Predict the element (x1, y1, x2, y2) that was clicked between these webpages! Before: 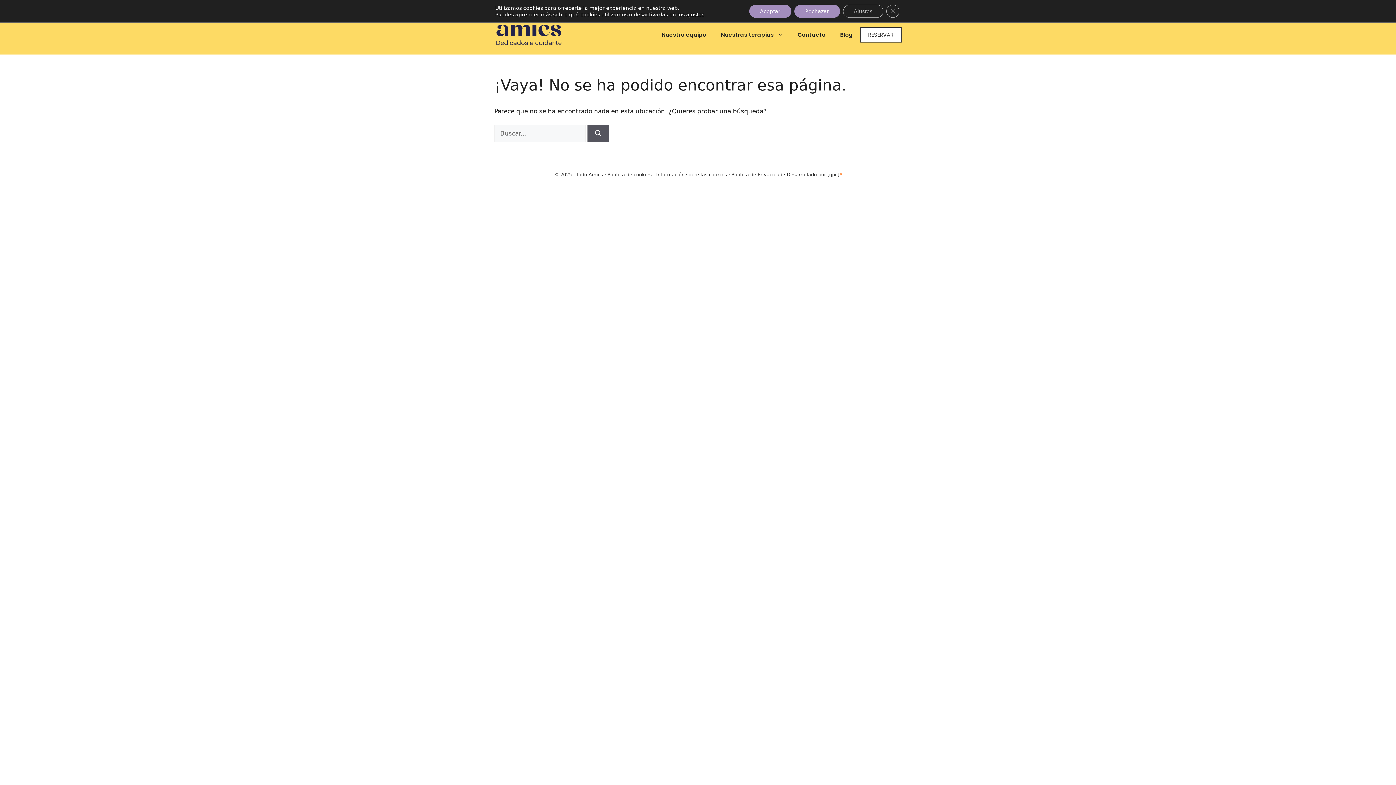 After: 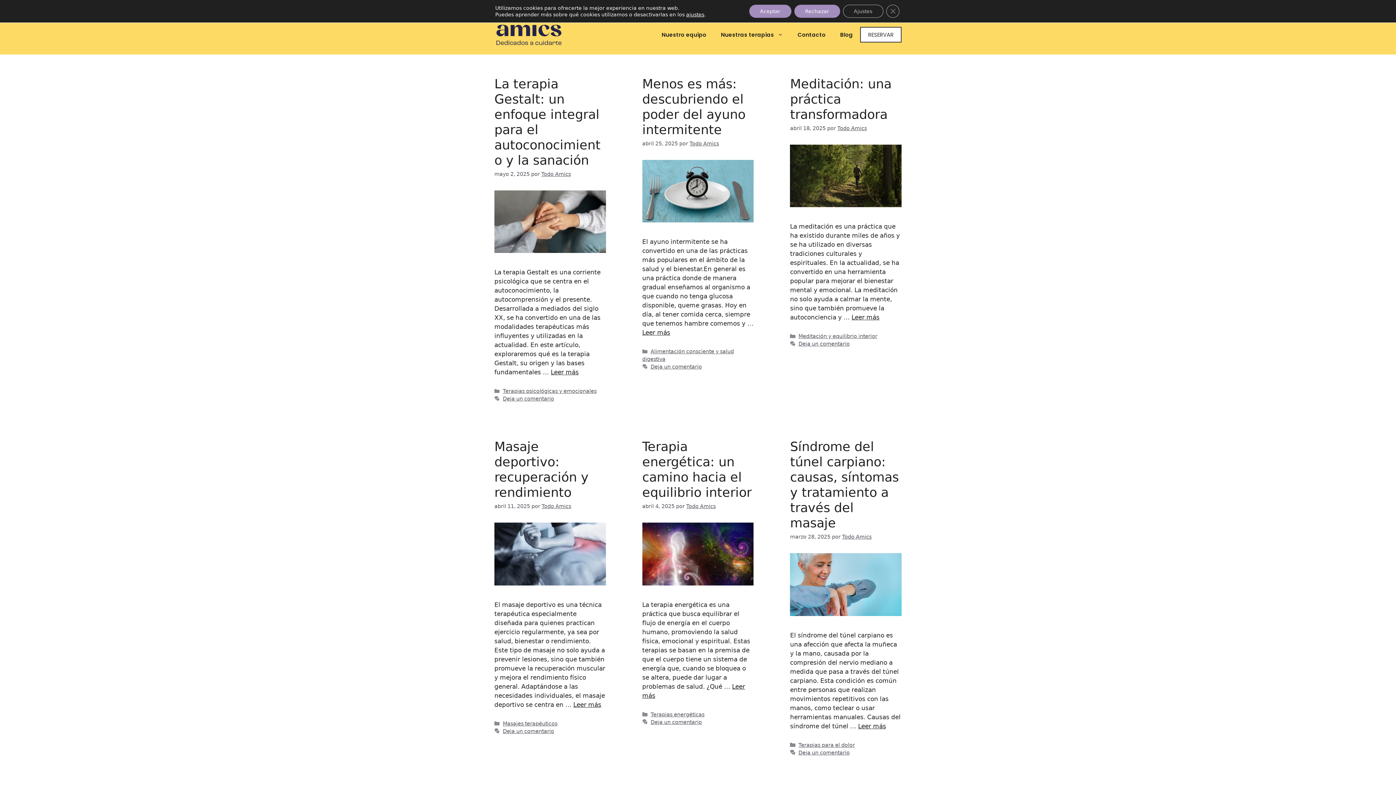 Action: bbox: (833, 27, 860, 41) label: Blog